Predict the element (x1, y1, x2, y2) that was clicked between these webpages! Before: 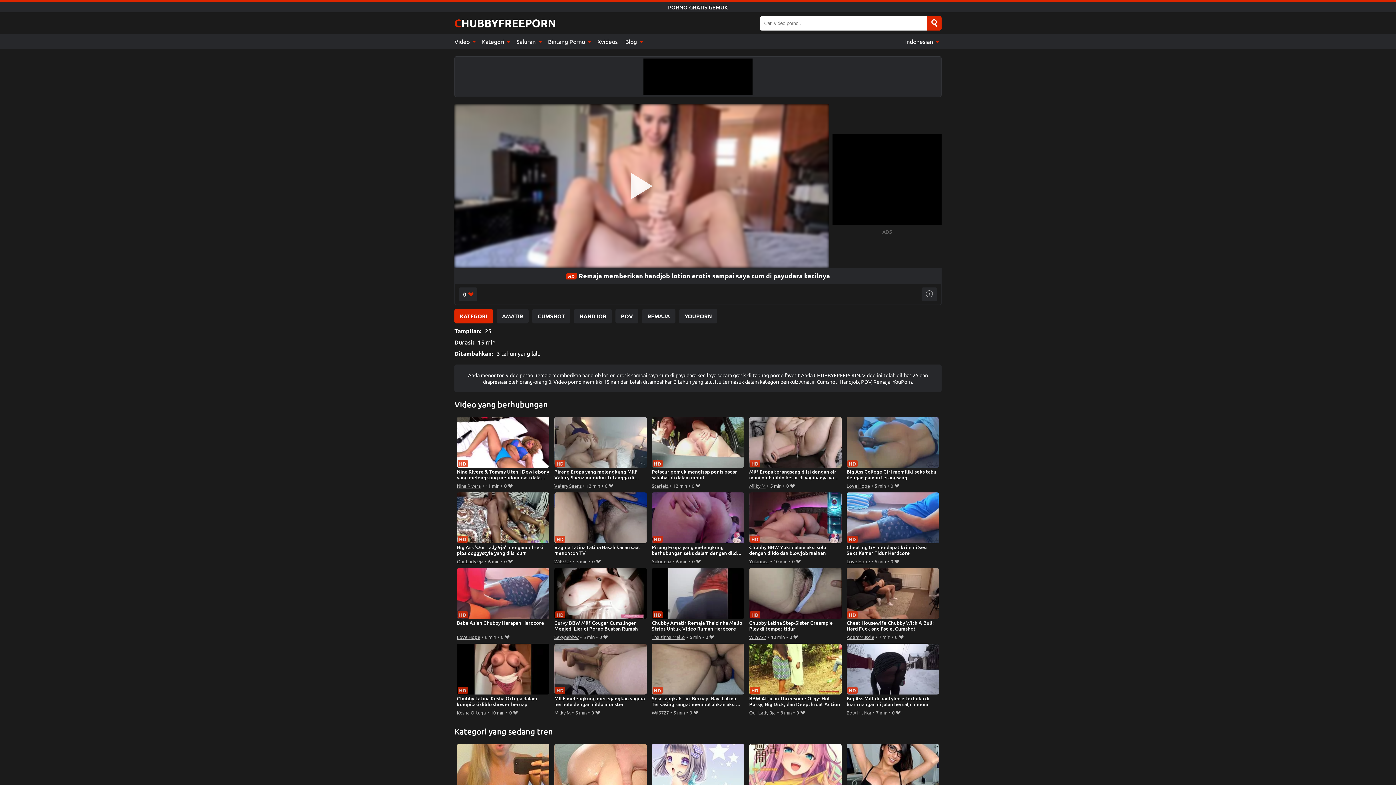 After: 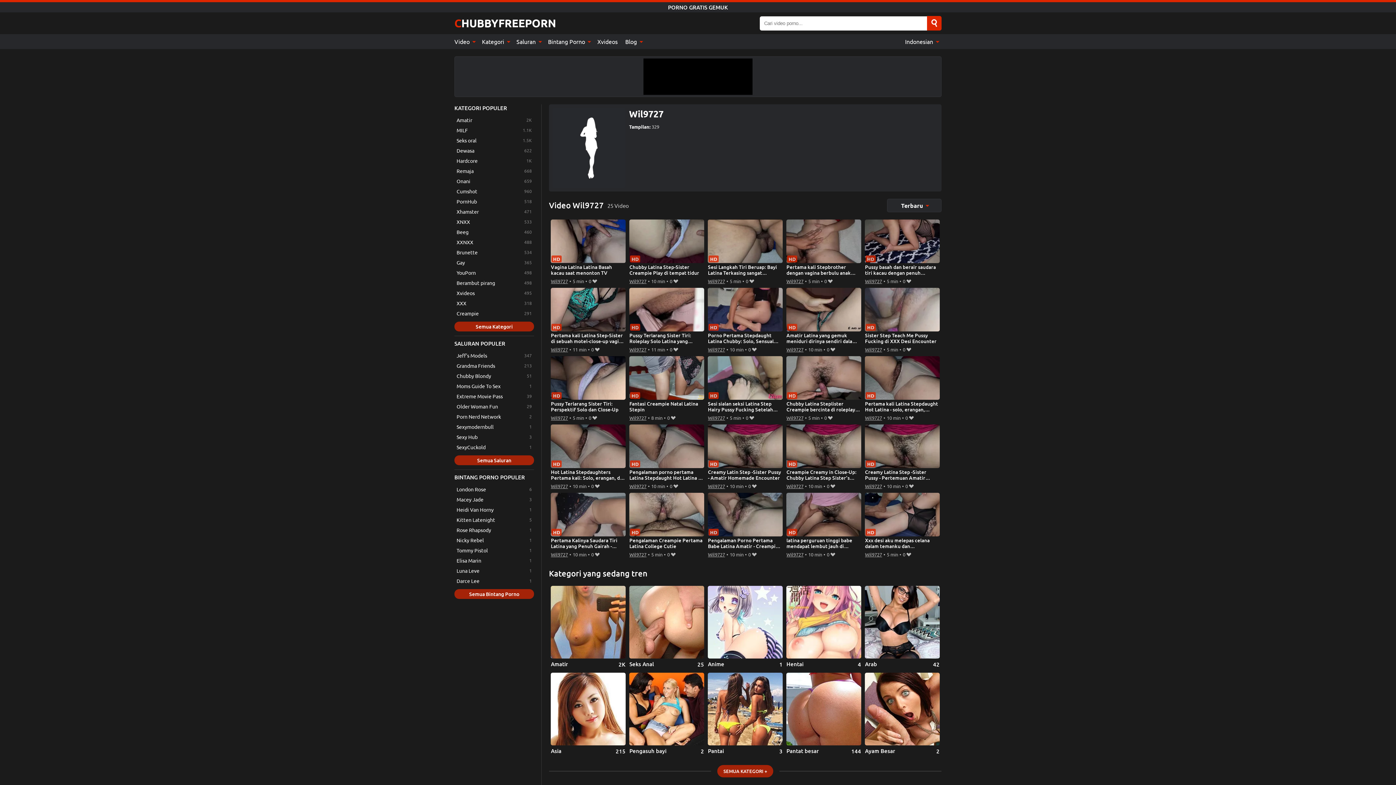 Action: label: Wil9727 bbox: (749, 633, 766, 641)